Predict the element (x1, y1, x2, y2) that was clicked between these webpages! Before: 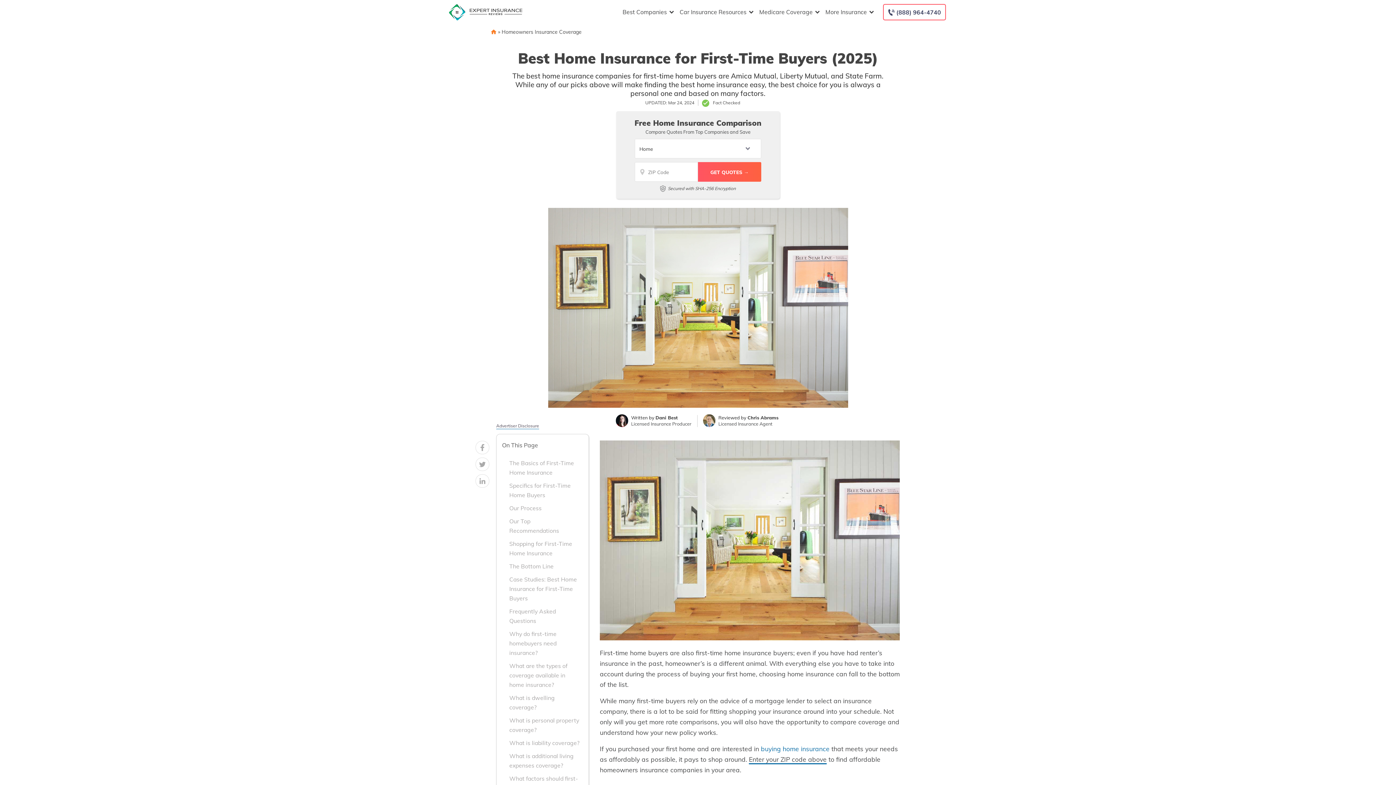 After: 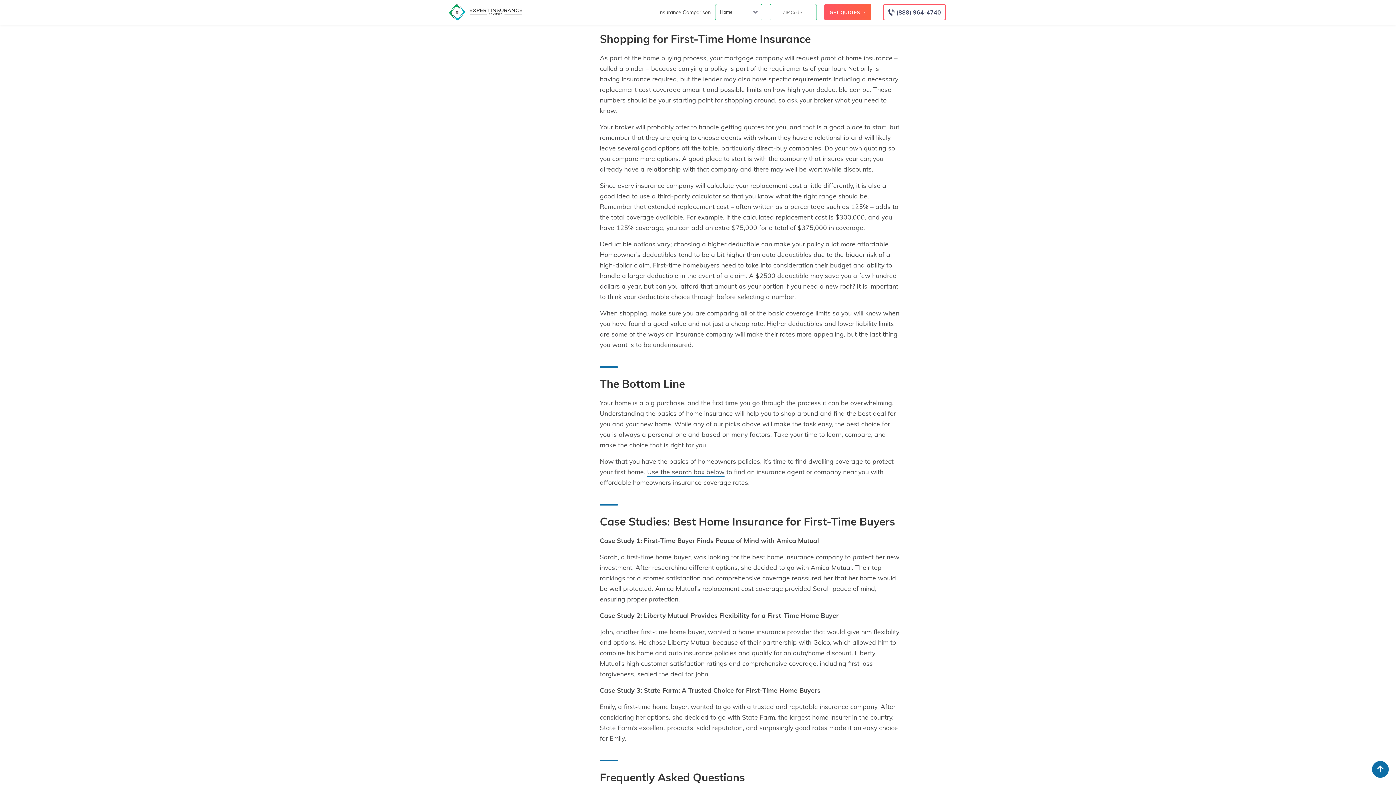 Action: bbox: (502, 539, 579, 558) label: Shopping for First-Time Home Insurance